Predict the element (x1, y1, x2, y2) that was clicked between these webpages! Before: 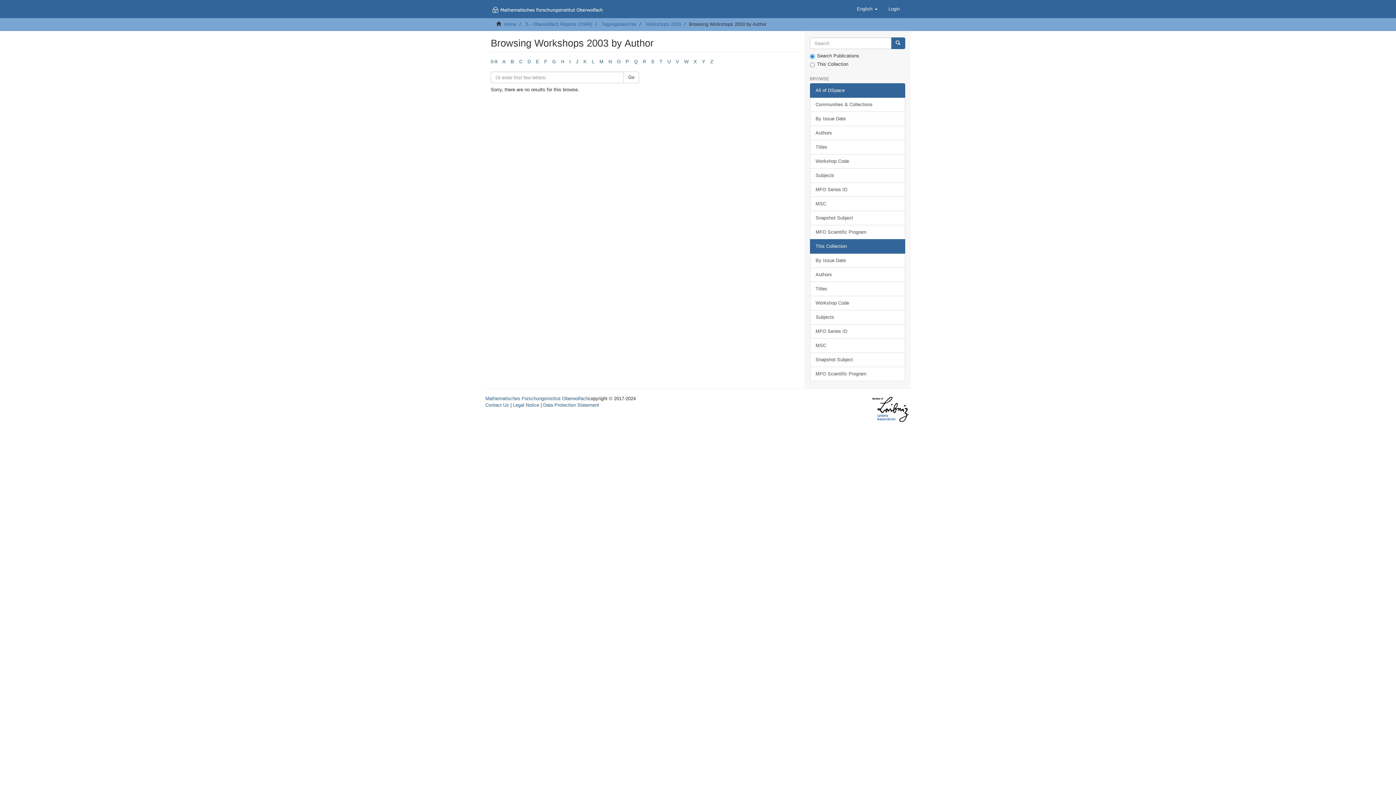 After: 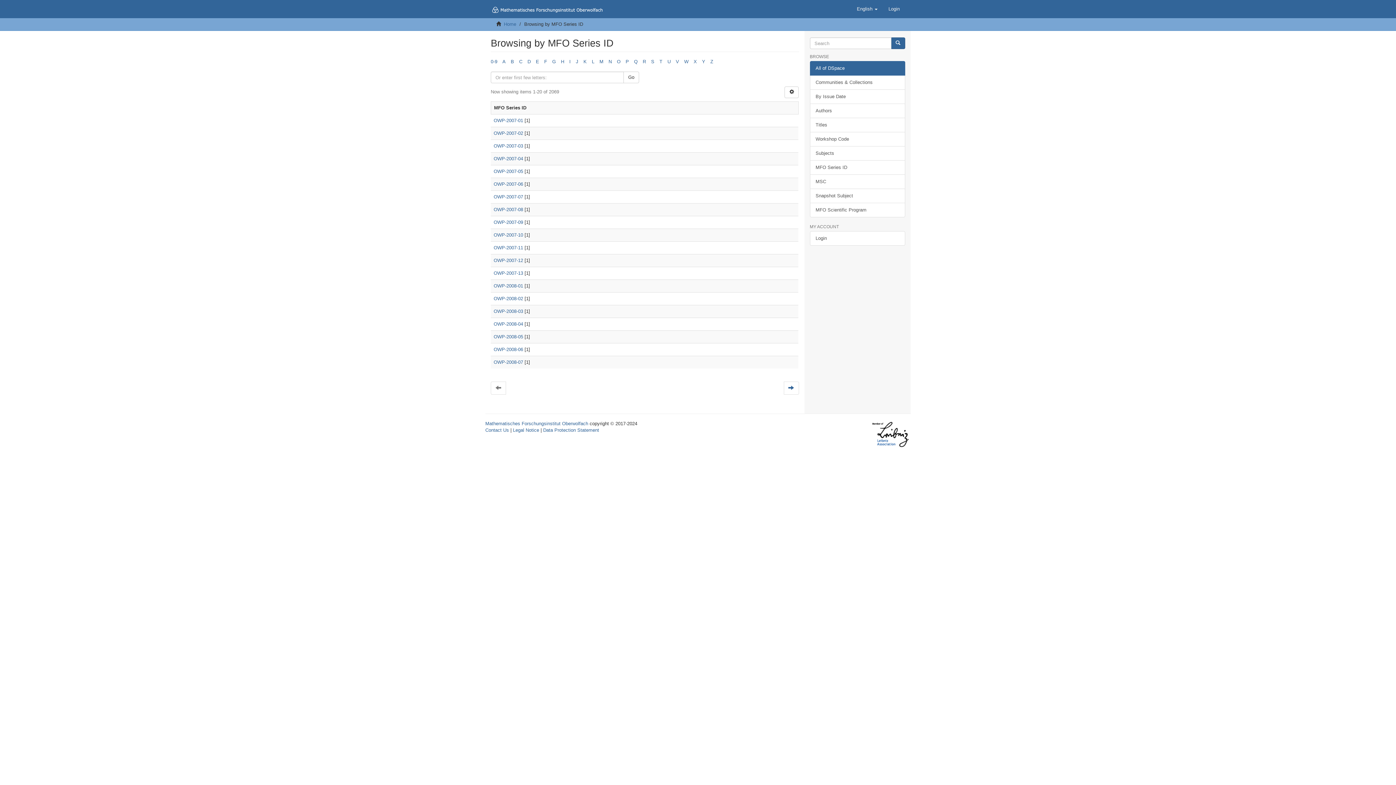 Action: bbox: (810, 182, 905, 197) label: MFO Series ID